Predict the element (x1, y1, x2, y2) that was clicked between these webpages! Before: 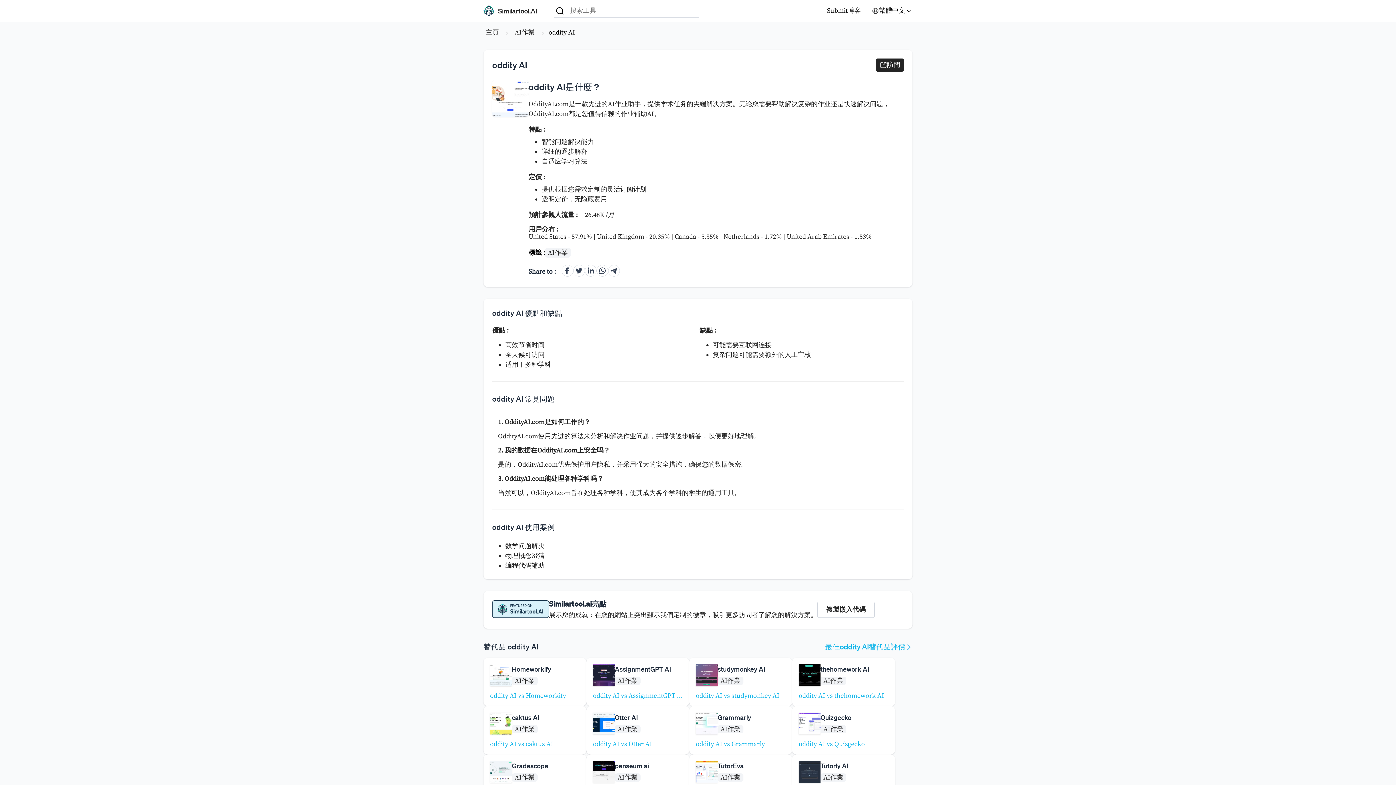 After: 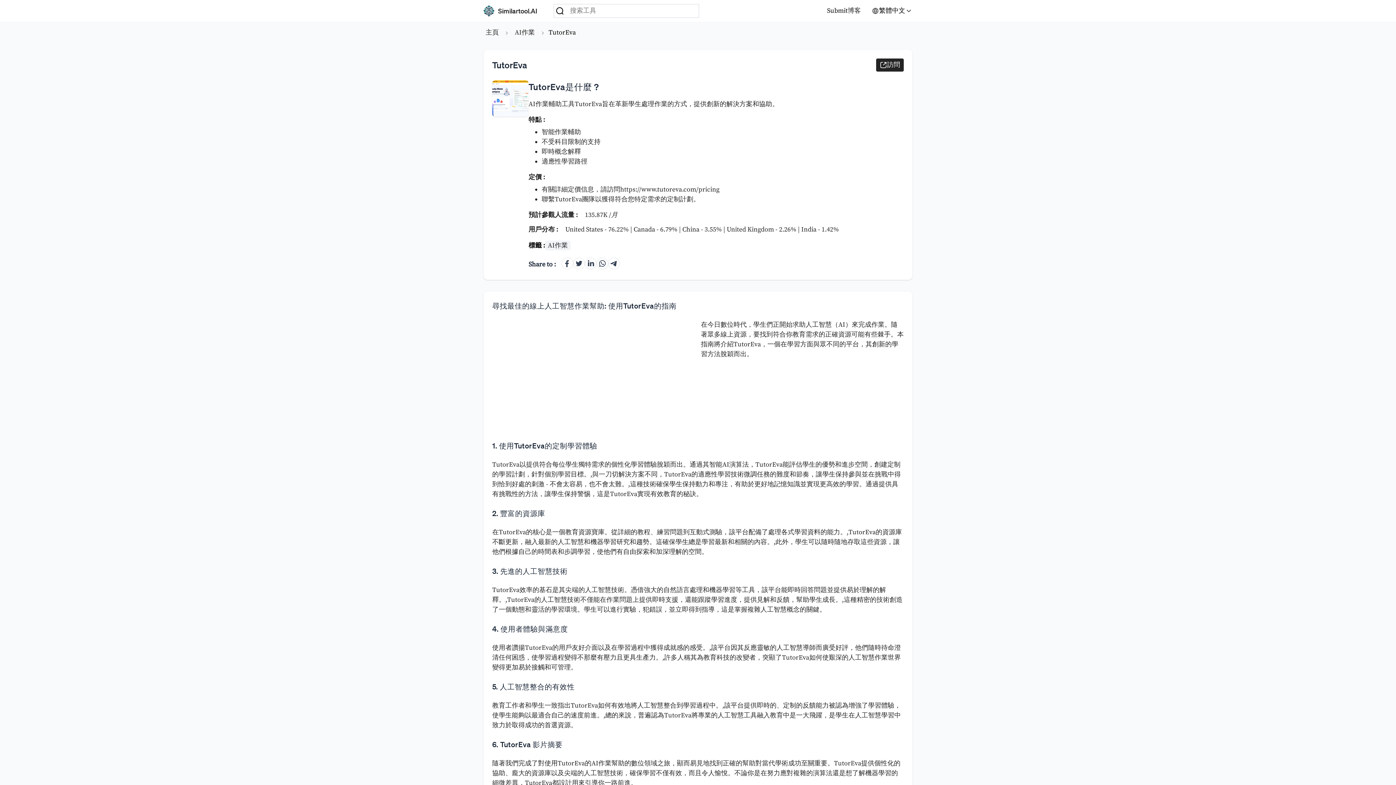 Action: bbox: (696, 761, 717, 785)